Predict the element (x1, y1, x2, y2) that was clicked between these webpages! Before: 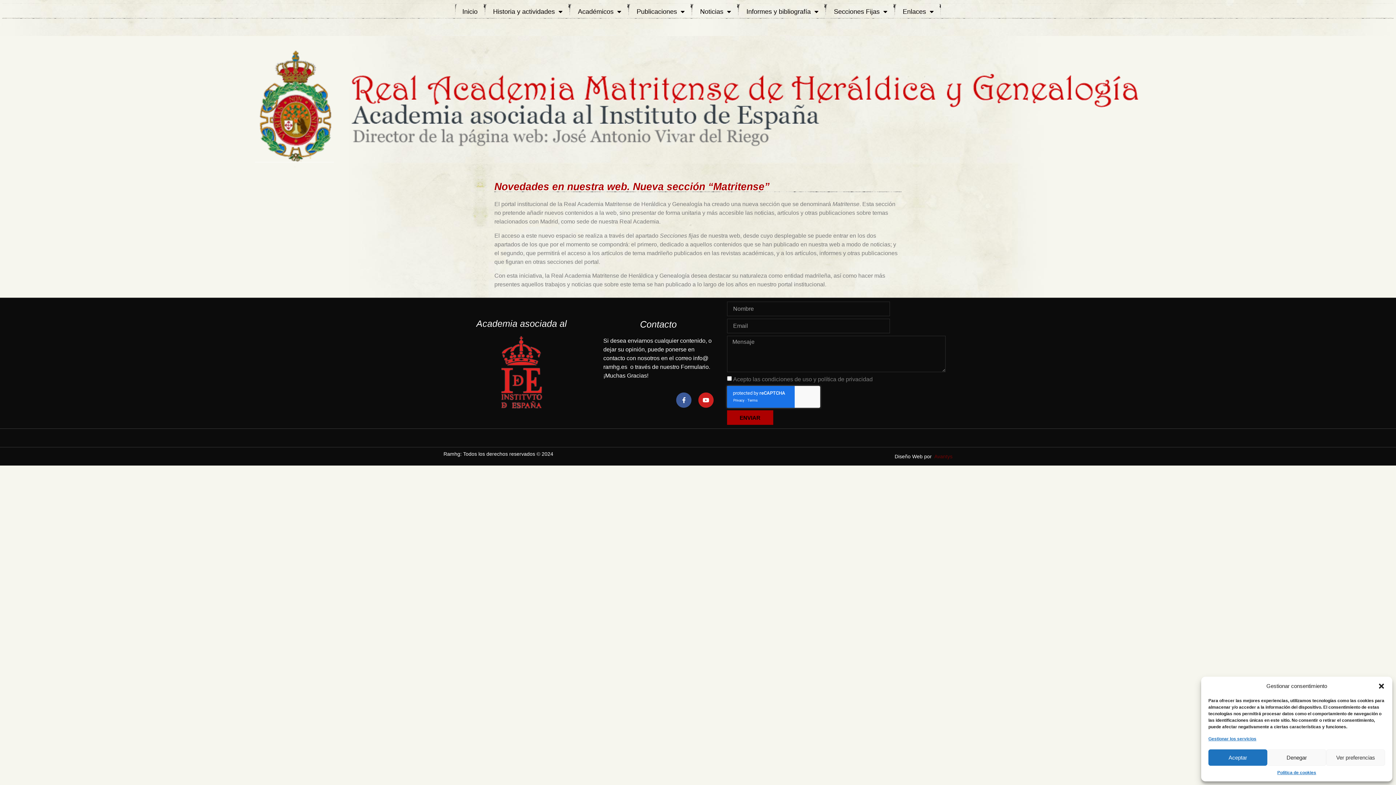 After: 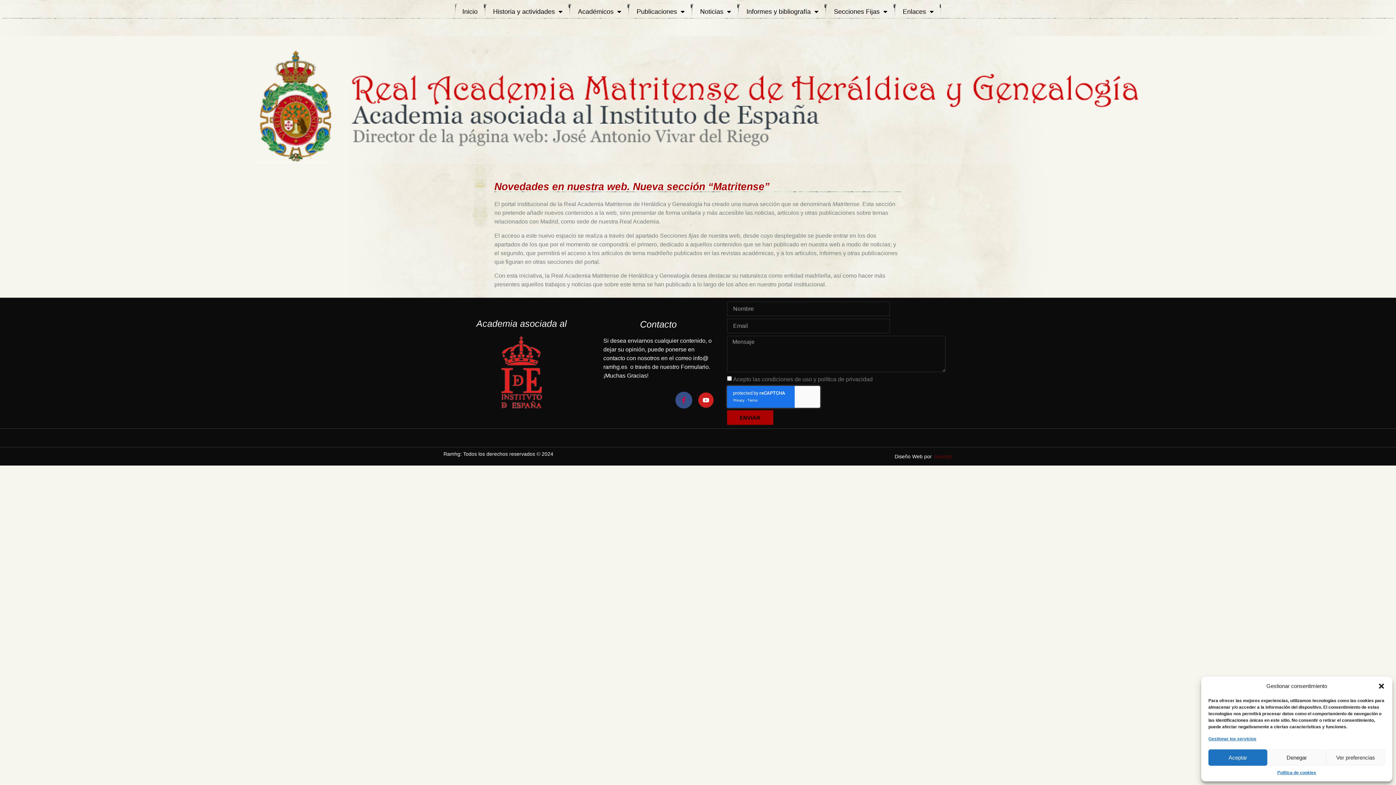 Action: bbox: (676, 392, 691, 407) label: Facebook-f